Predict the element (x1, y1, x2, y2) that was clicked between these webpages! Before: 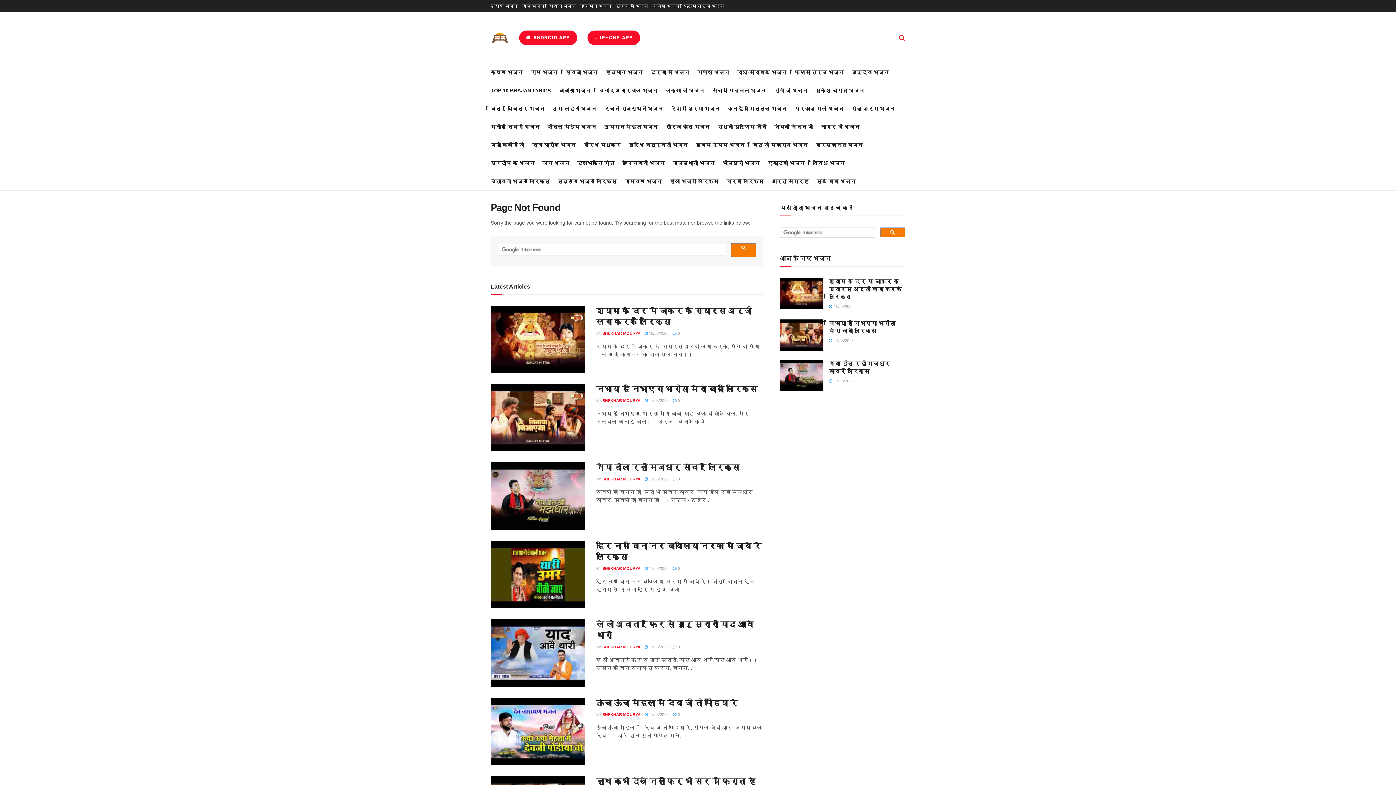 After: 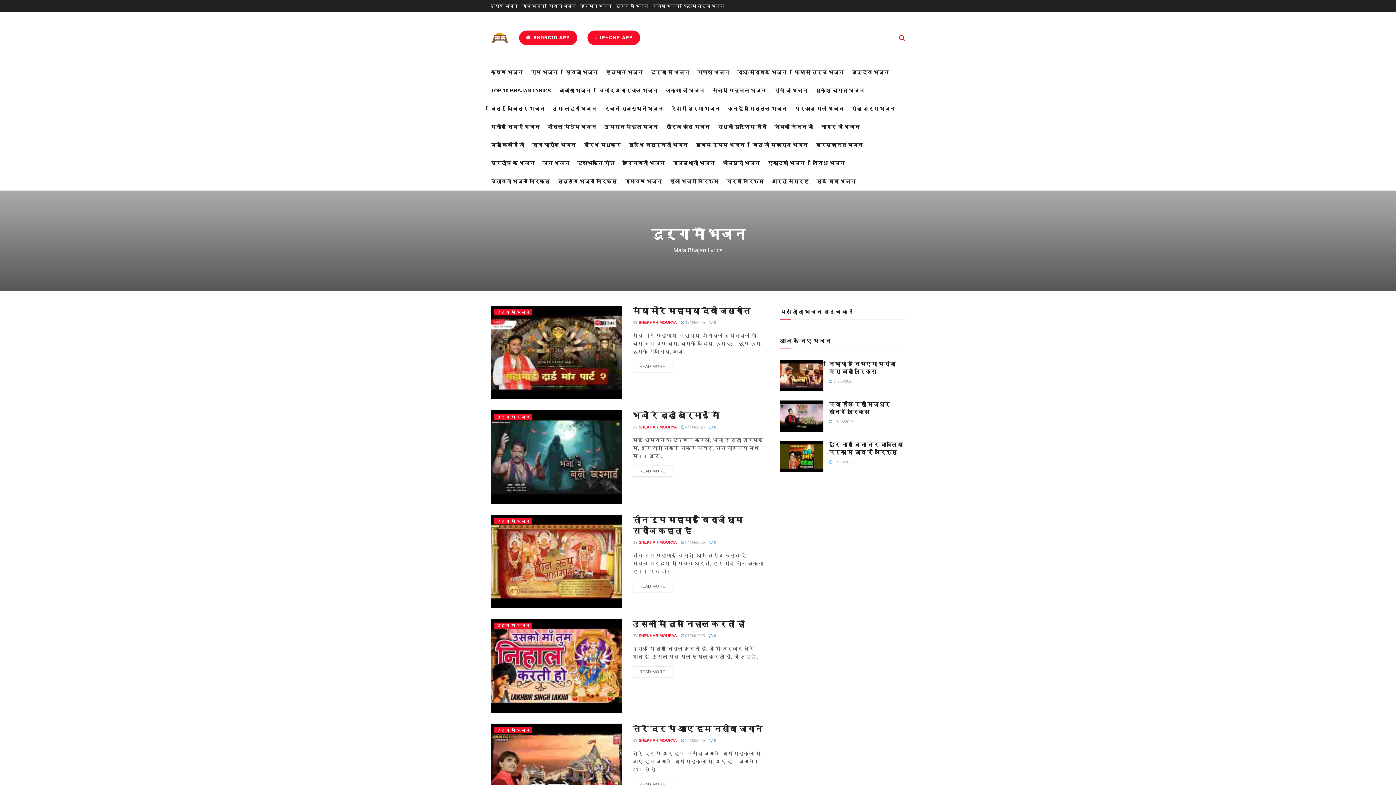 Action: bbox: (616, 0, 648, 12) label: दुर्गा माँ भजन